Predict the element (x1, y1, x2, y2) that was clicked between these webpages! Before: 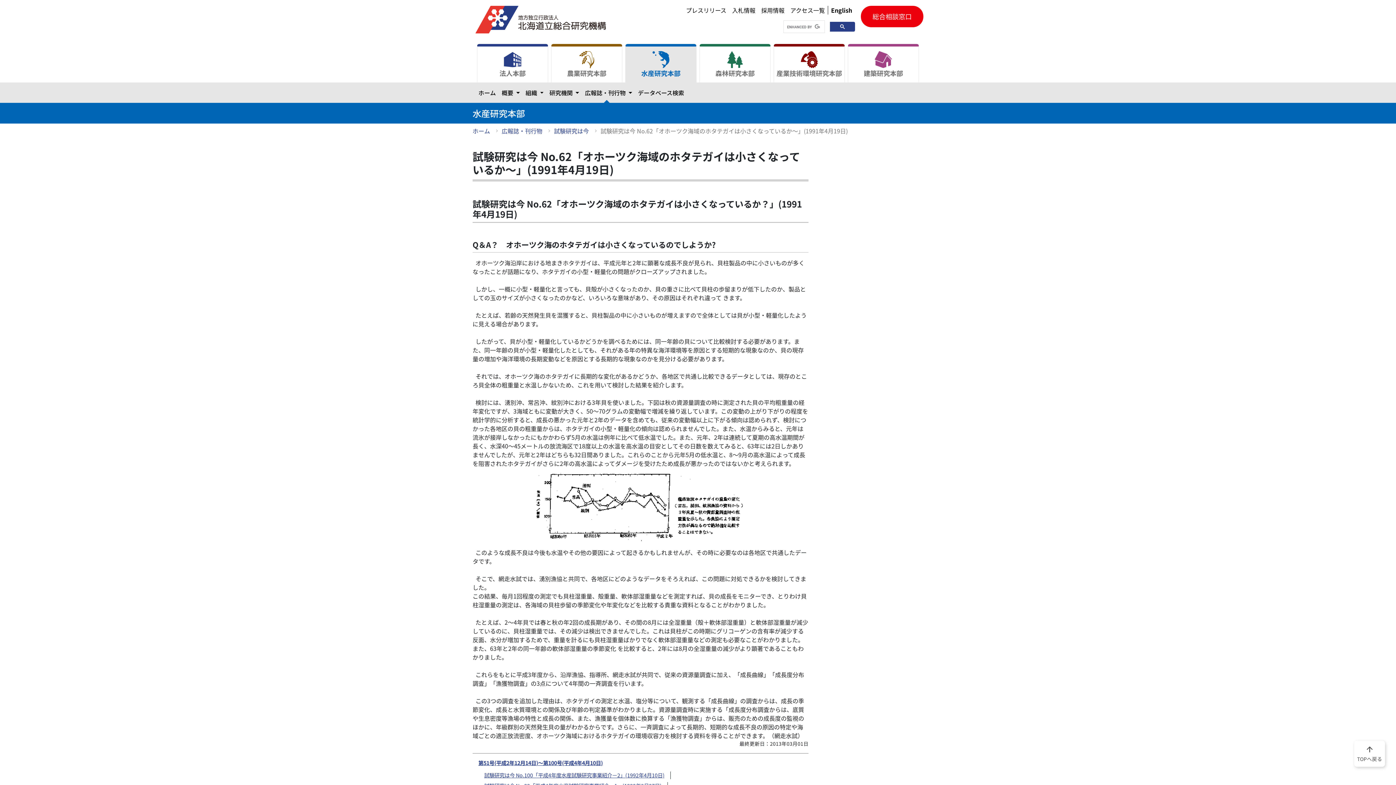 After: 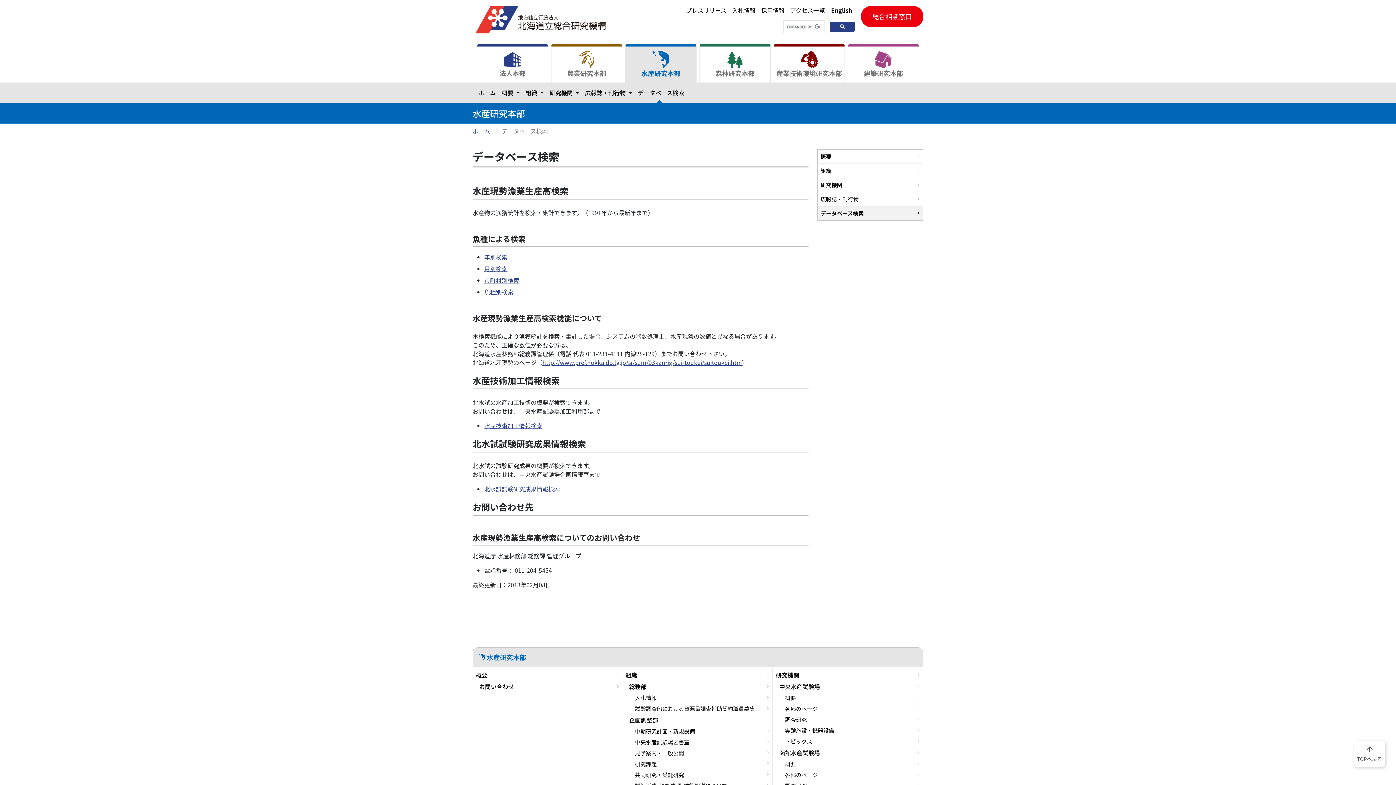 Action: label: データベース検索 bbox: (635, 74, 687, 95)